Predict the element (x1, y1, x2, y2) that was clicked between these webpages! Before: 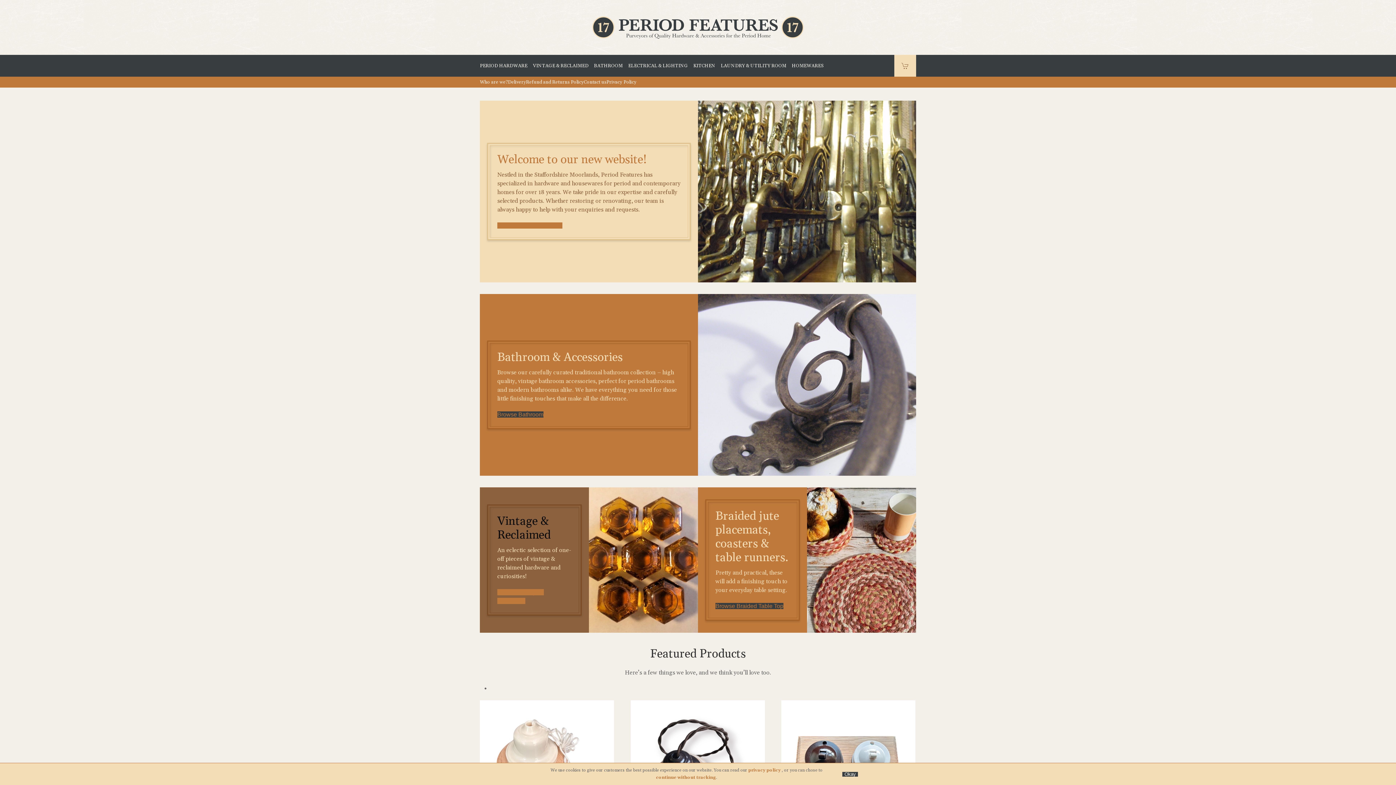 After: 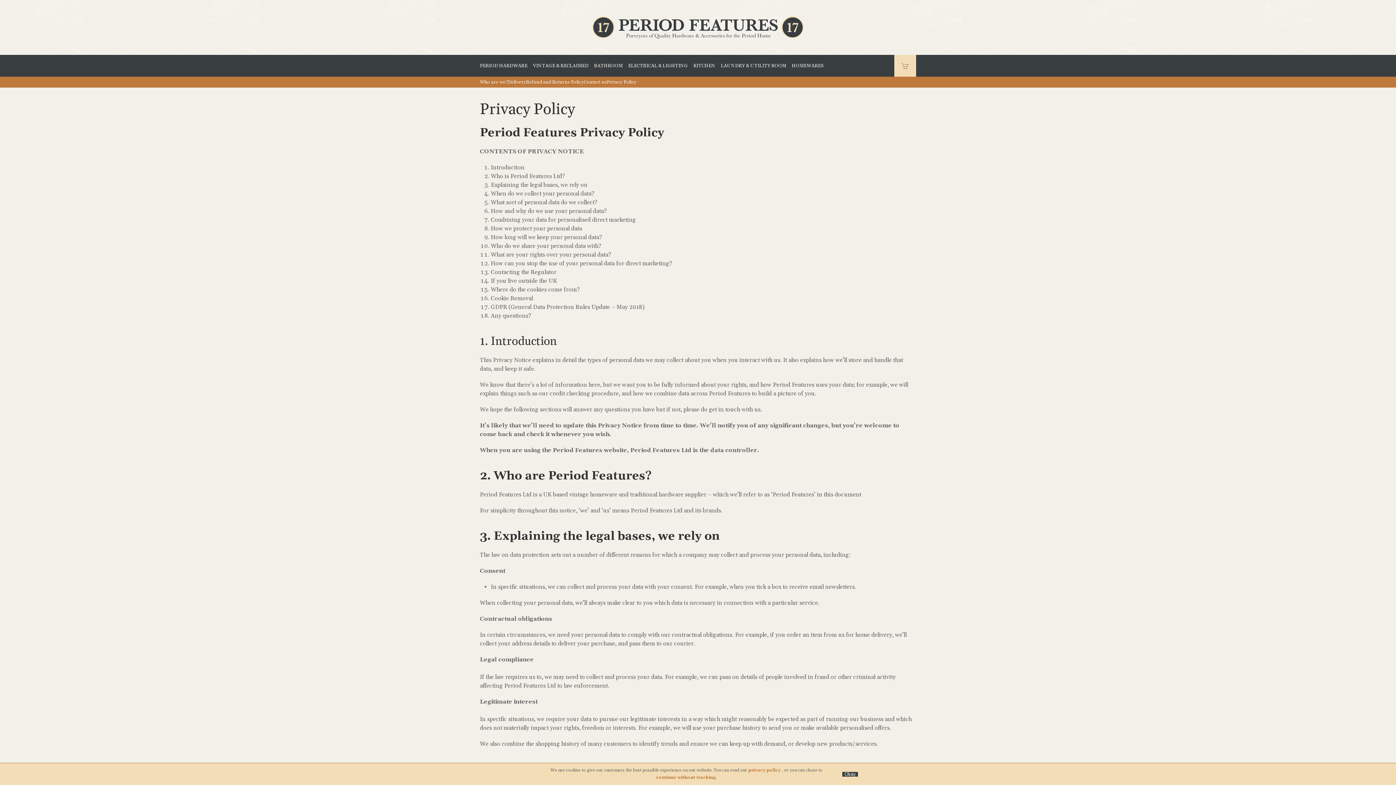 Action: label: privacy policy  bbox: (748, 768, 782, 773)